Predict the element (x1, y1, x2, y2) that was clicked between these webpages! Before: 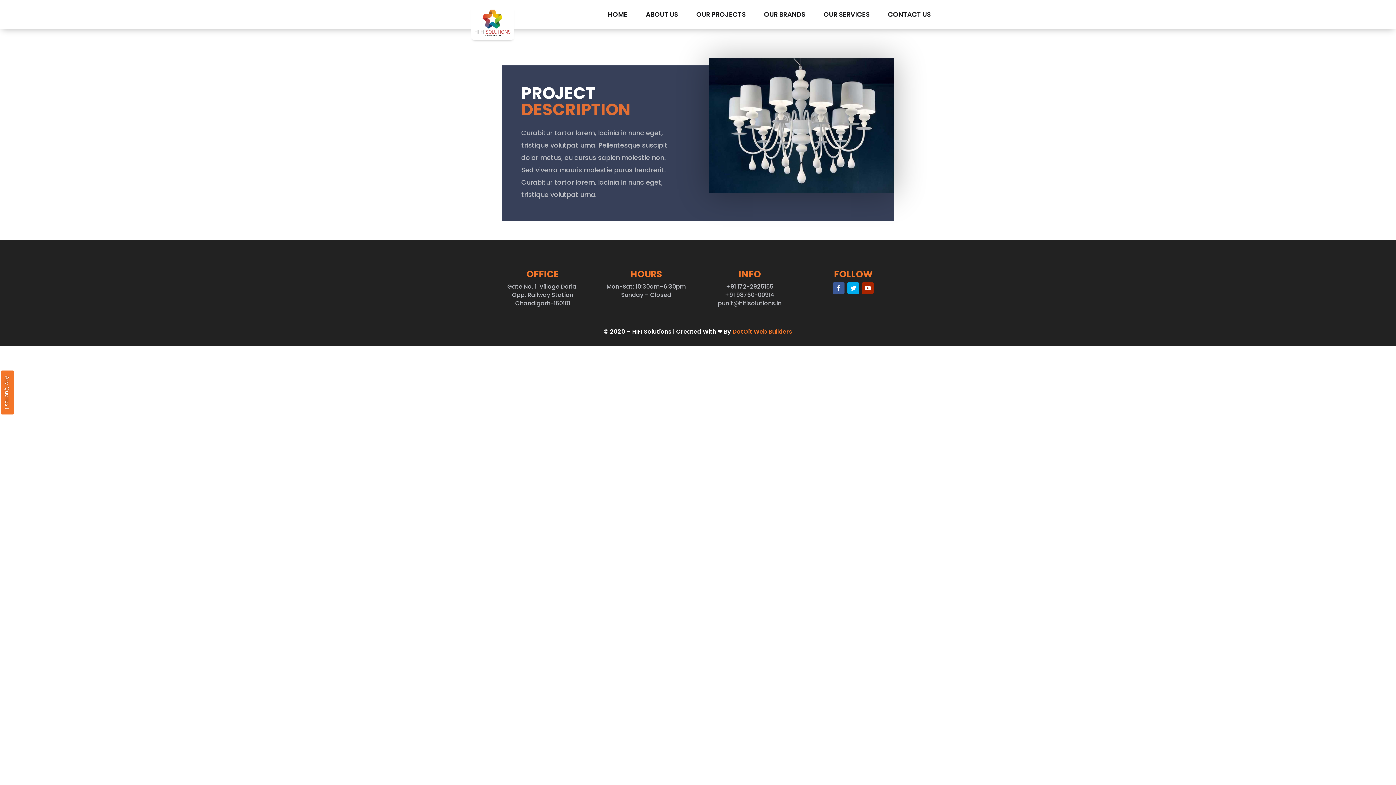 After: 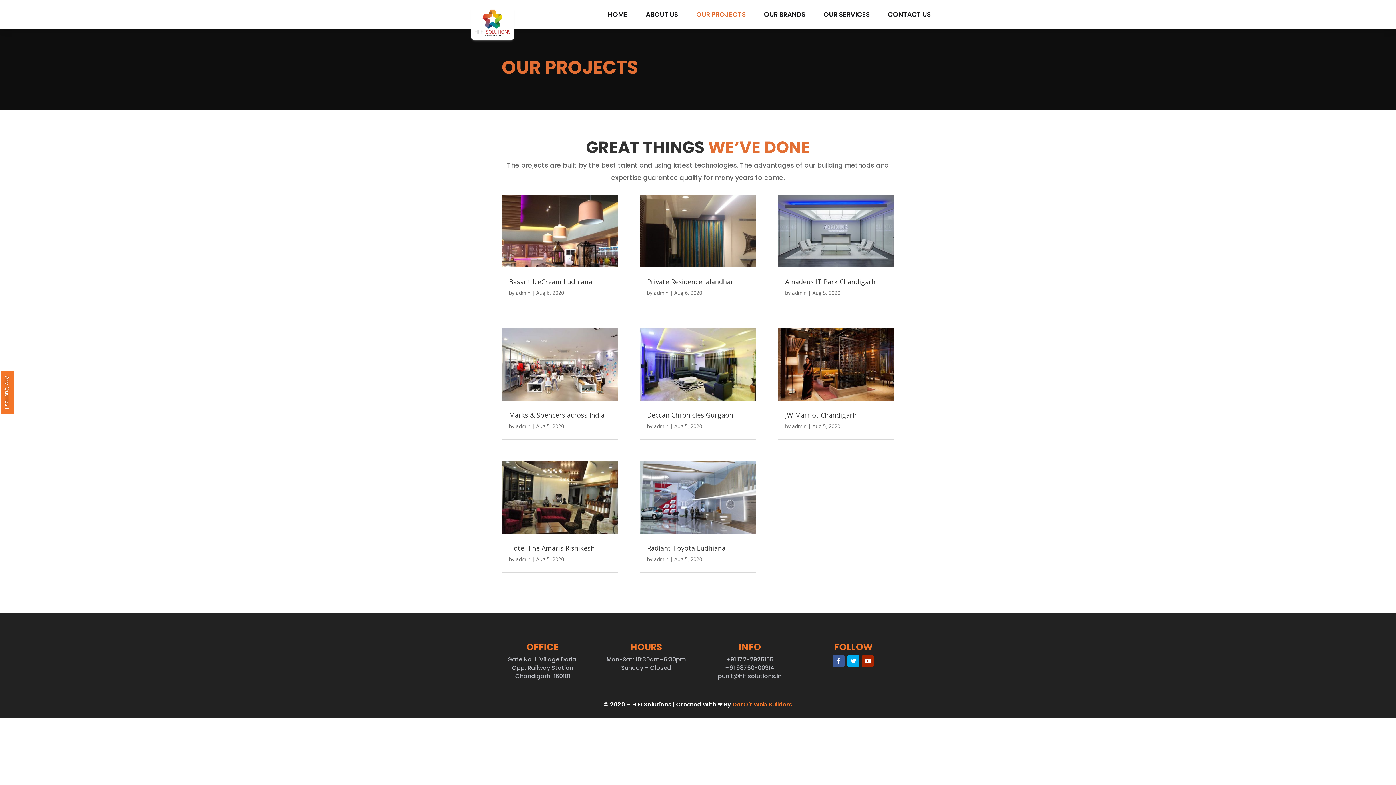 Action: bbox: (694, 4, 747, 24) label: OUR PROJECTS